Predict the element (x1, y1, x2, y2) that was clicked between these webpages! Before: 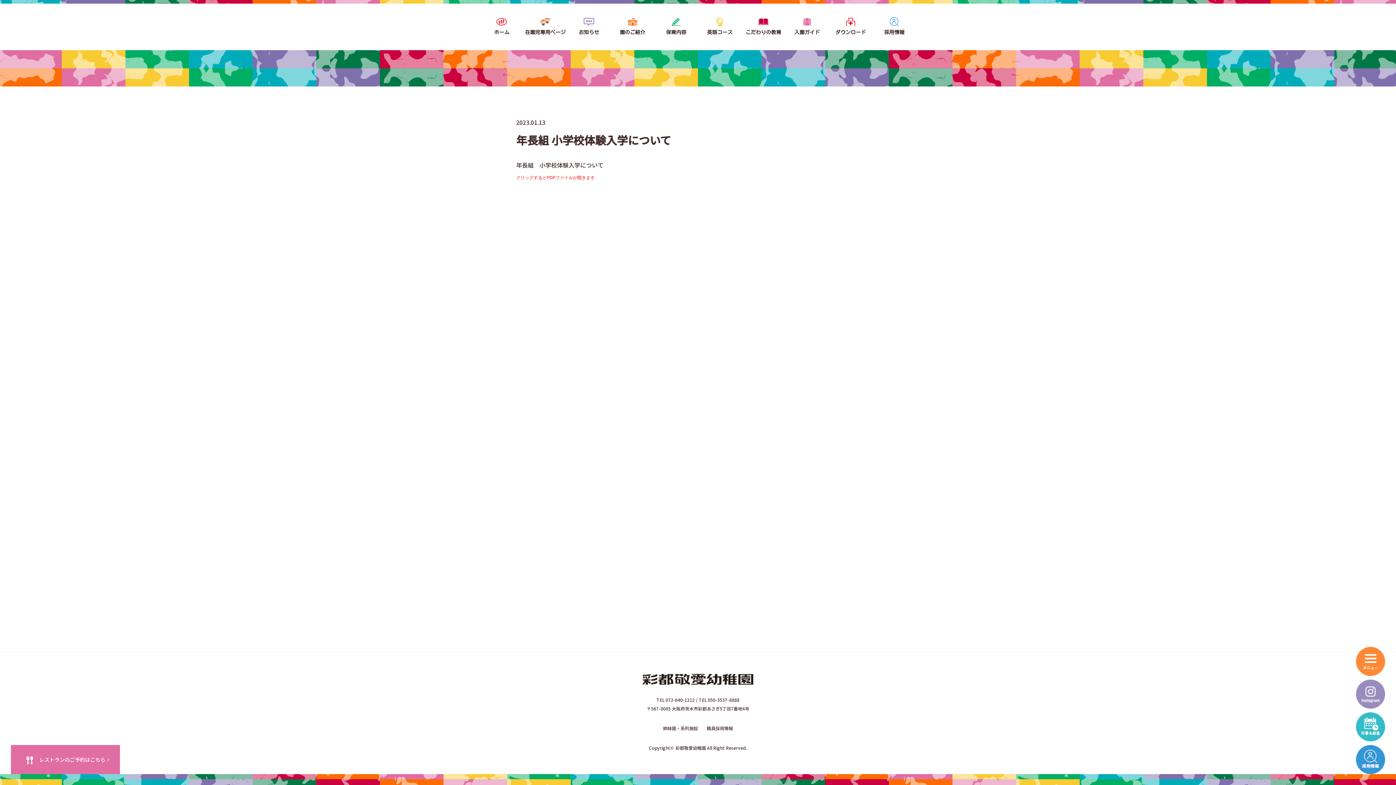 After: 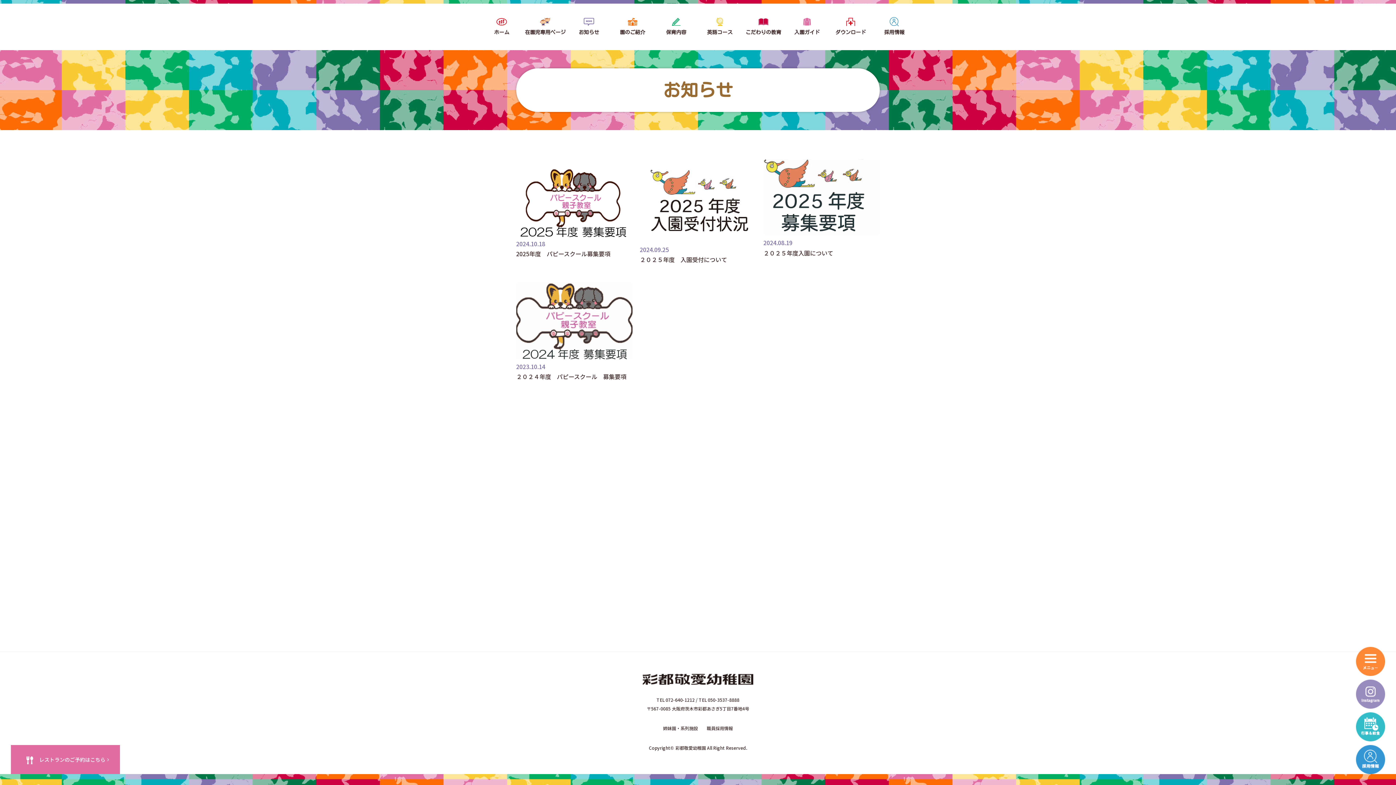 Action: bbox: (567, 3, 610, 50) label: お知らせ